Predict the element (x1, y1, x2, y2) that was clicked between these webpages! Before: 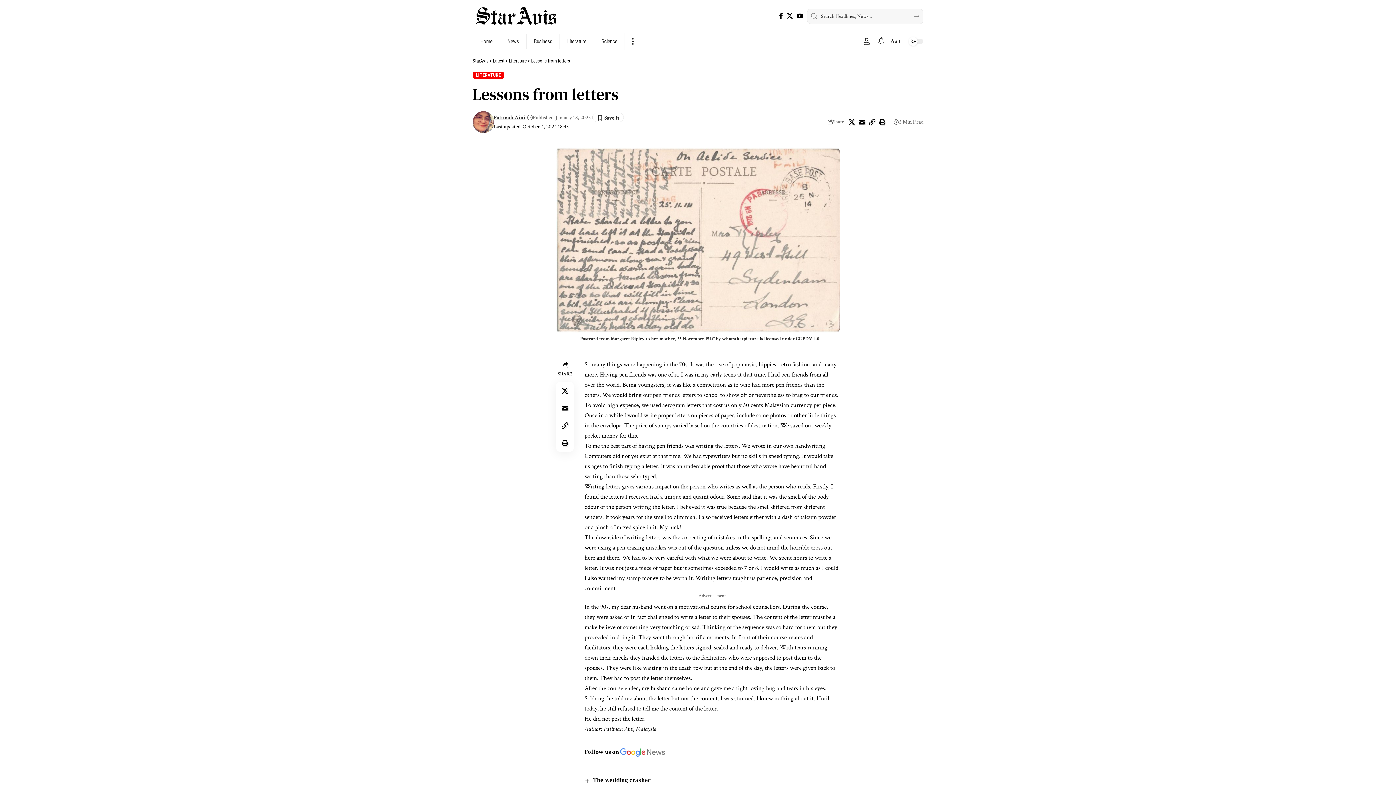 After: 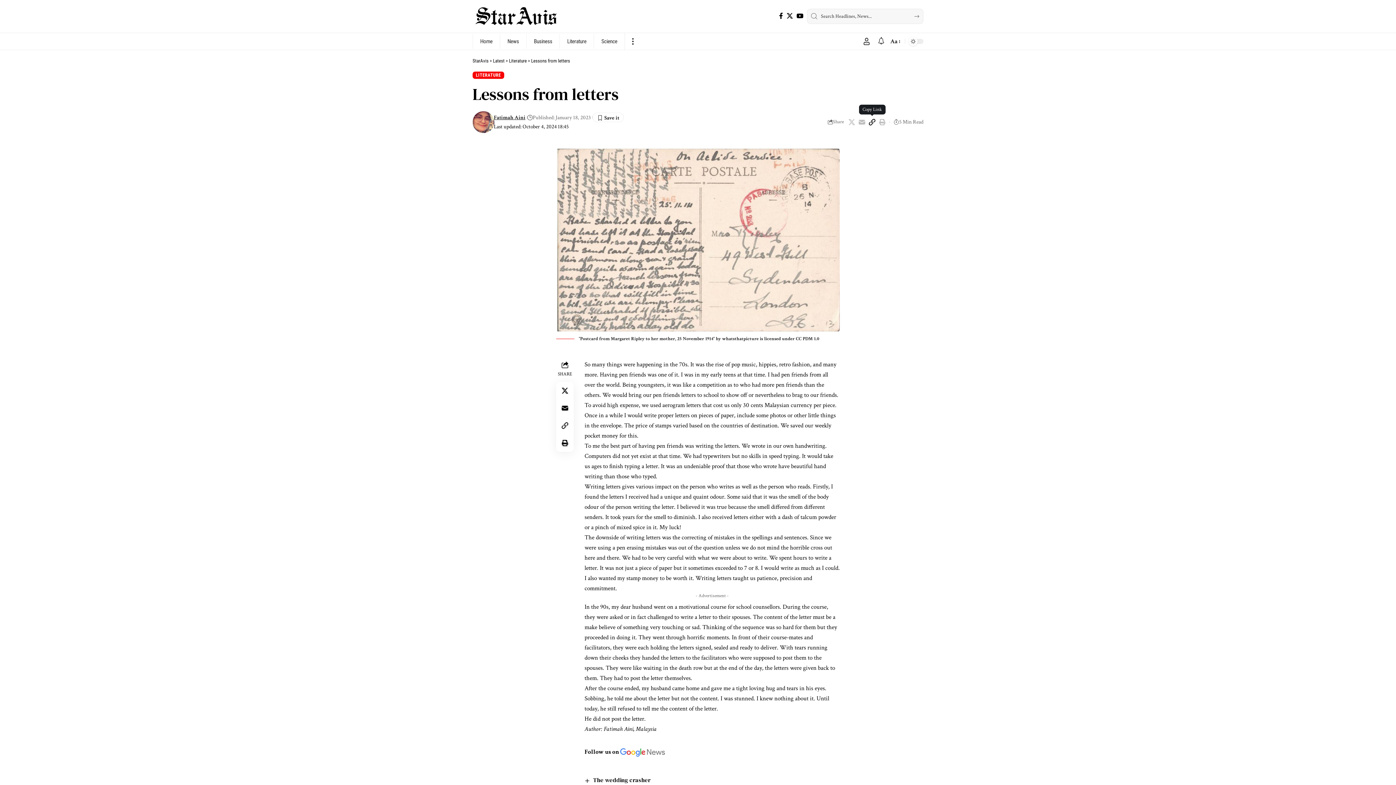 Action: label: Copy Link bbox: (867, 116, 877, 127)